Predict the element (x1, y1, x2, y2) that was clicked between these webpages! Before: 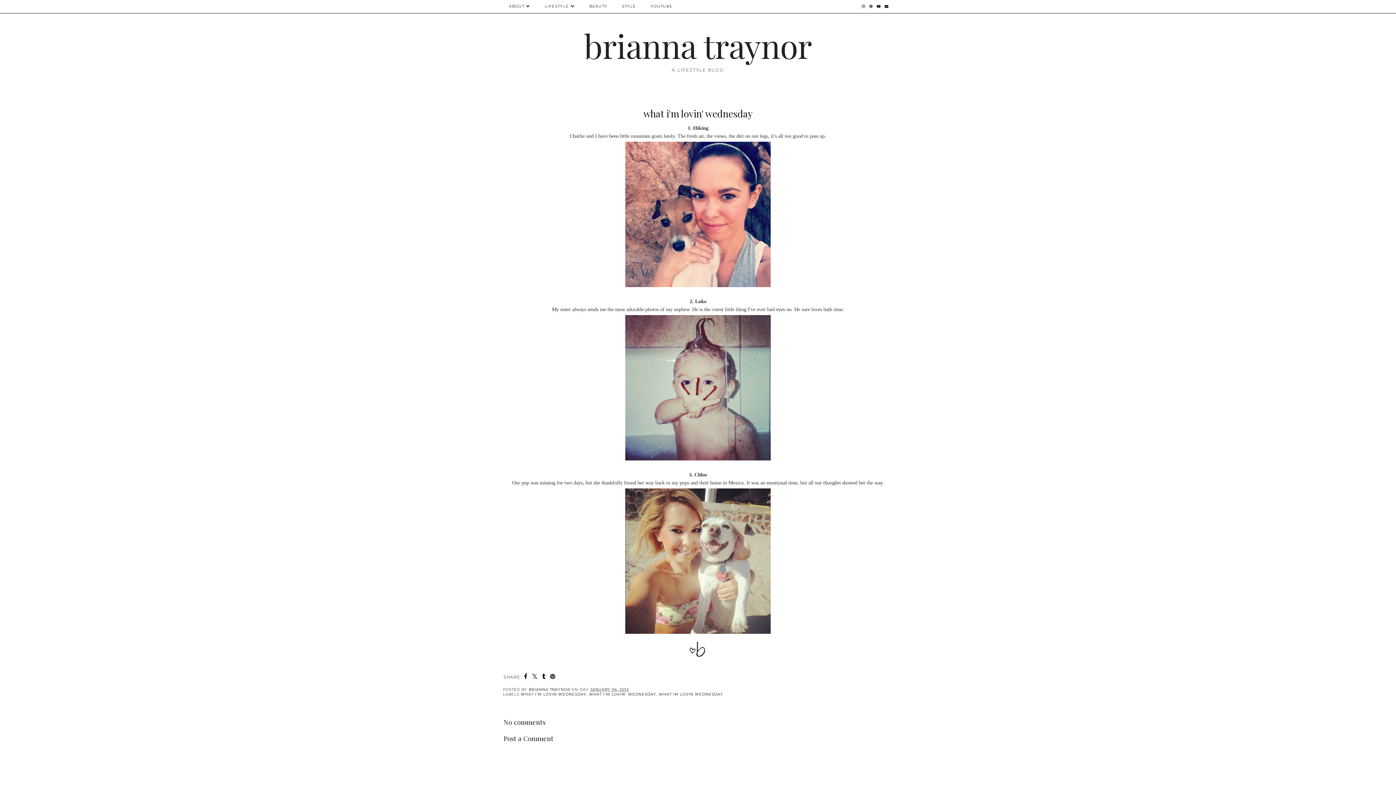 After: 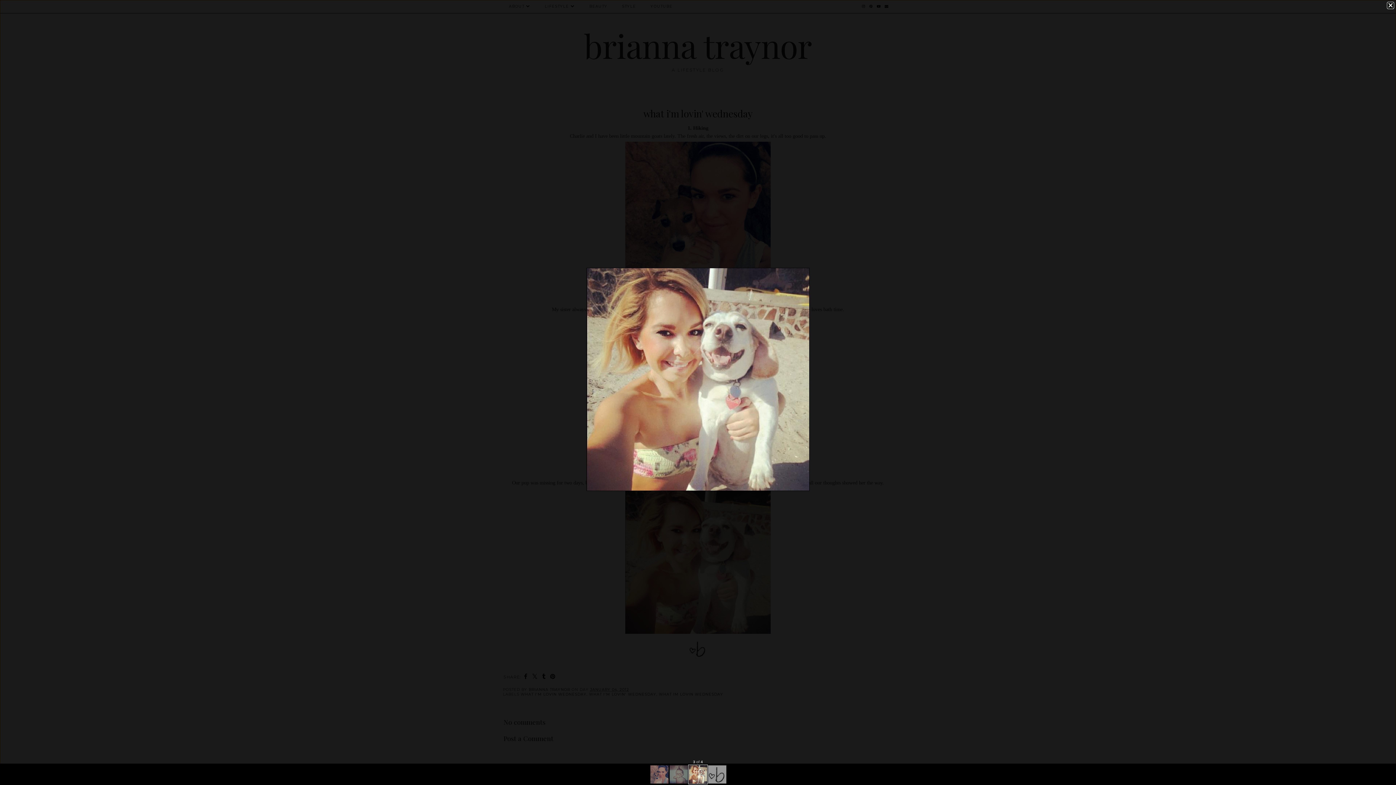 Action: bbox: (625, 629, 770, 635)